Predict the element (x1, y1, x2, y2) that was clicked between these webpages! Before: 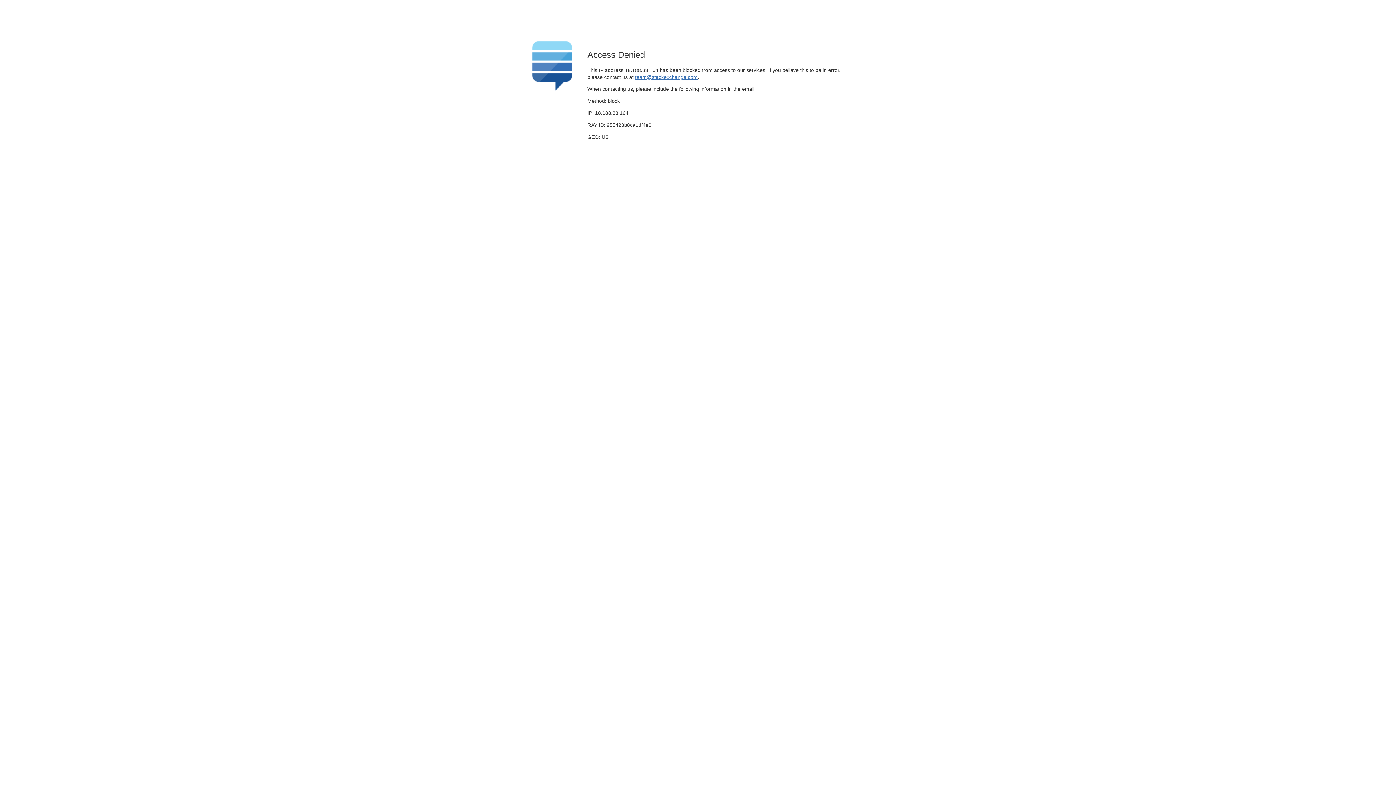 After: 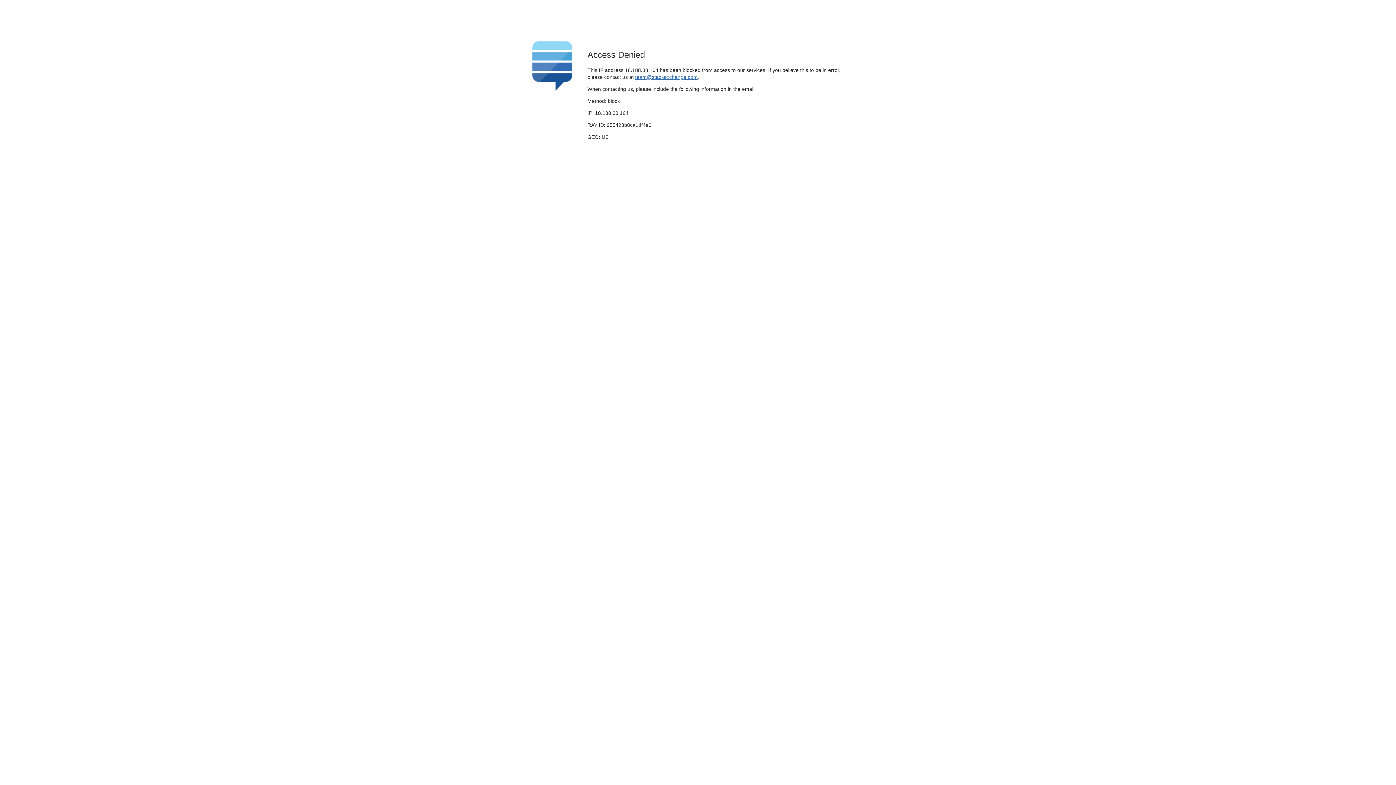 Action: bbox: (635, 74, 697, 79) label: team@stackexchange.com